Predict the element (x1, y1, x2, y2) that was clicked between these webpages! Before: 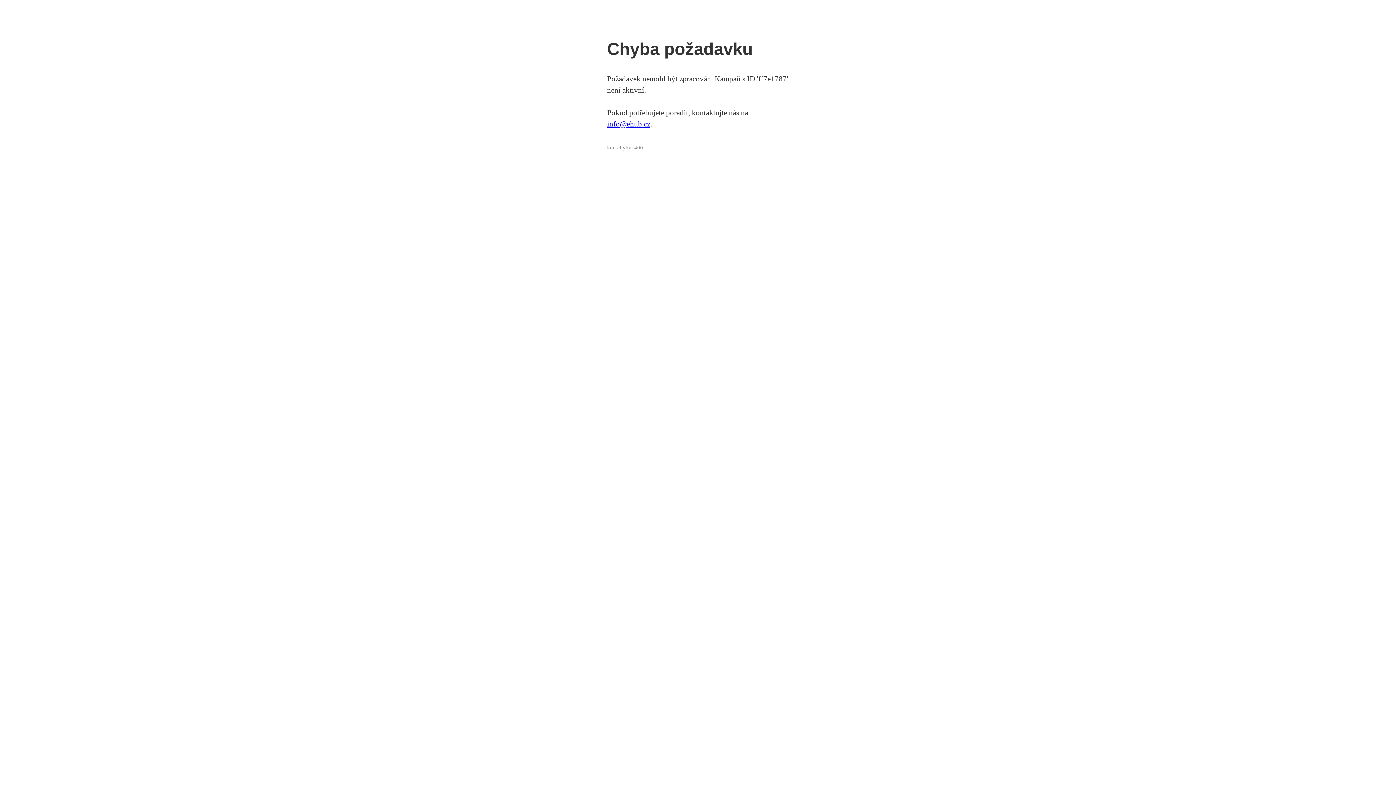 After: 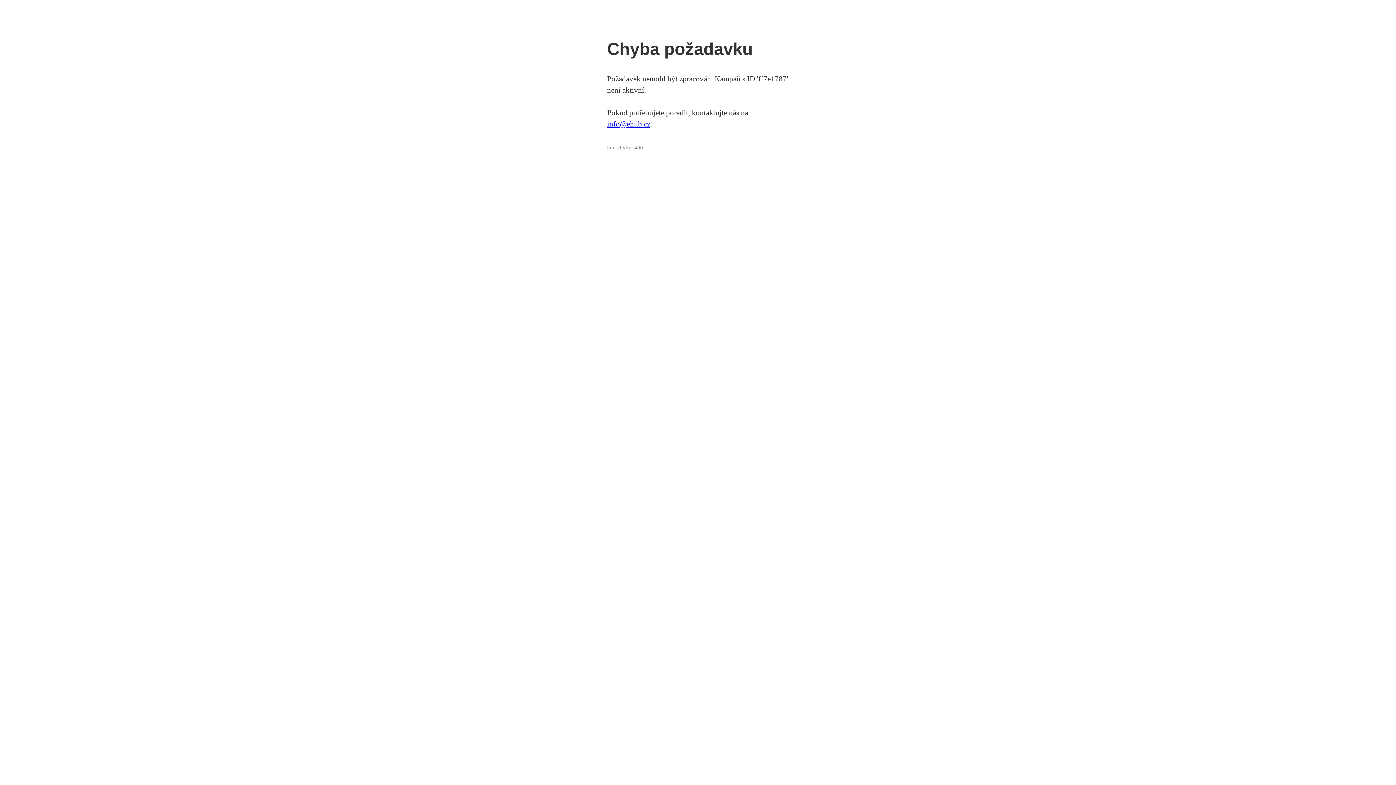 Action: label: info@ehub.cz bbox: (607, 119, 650, 128)